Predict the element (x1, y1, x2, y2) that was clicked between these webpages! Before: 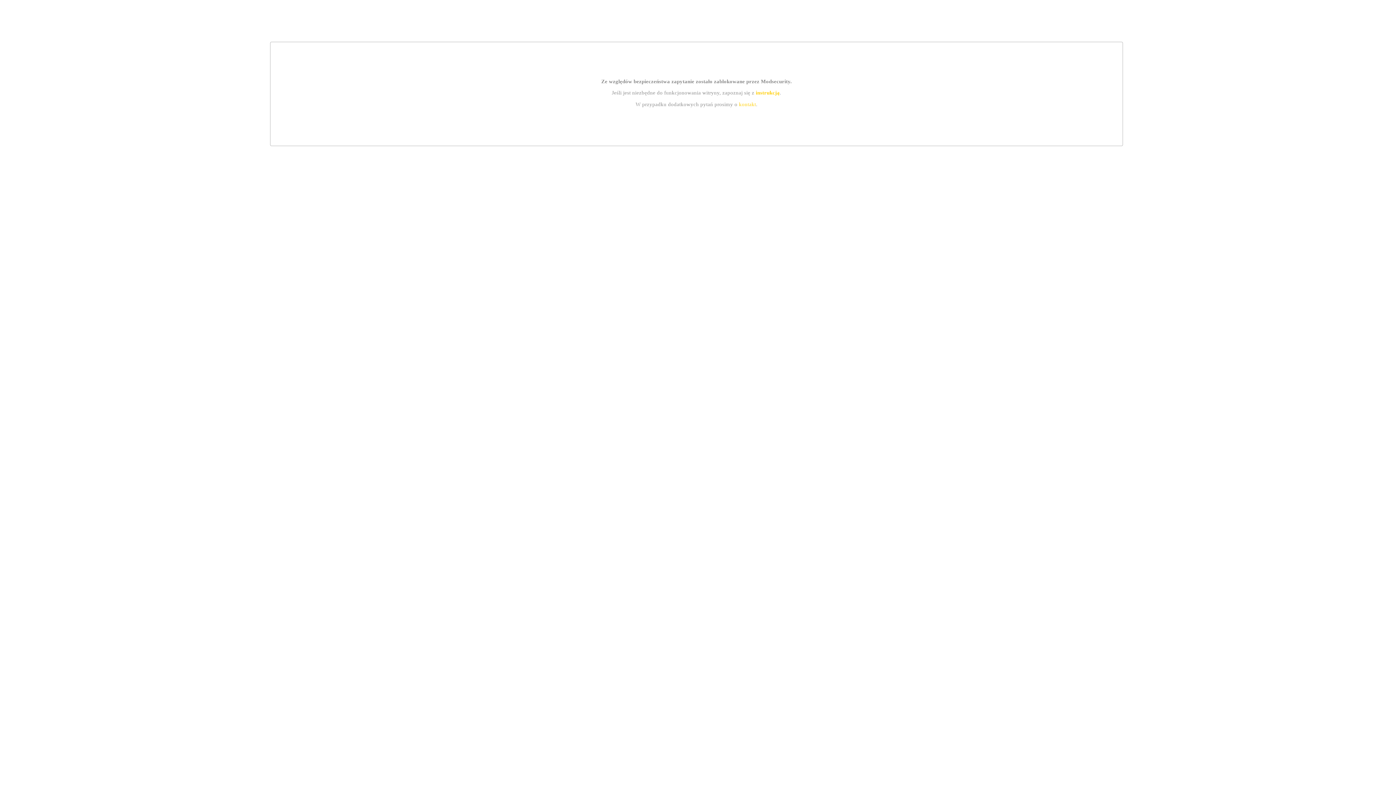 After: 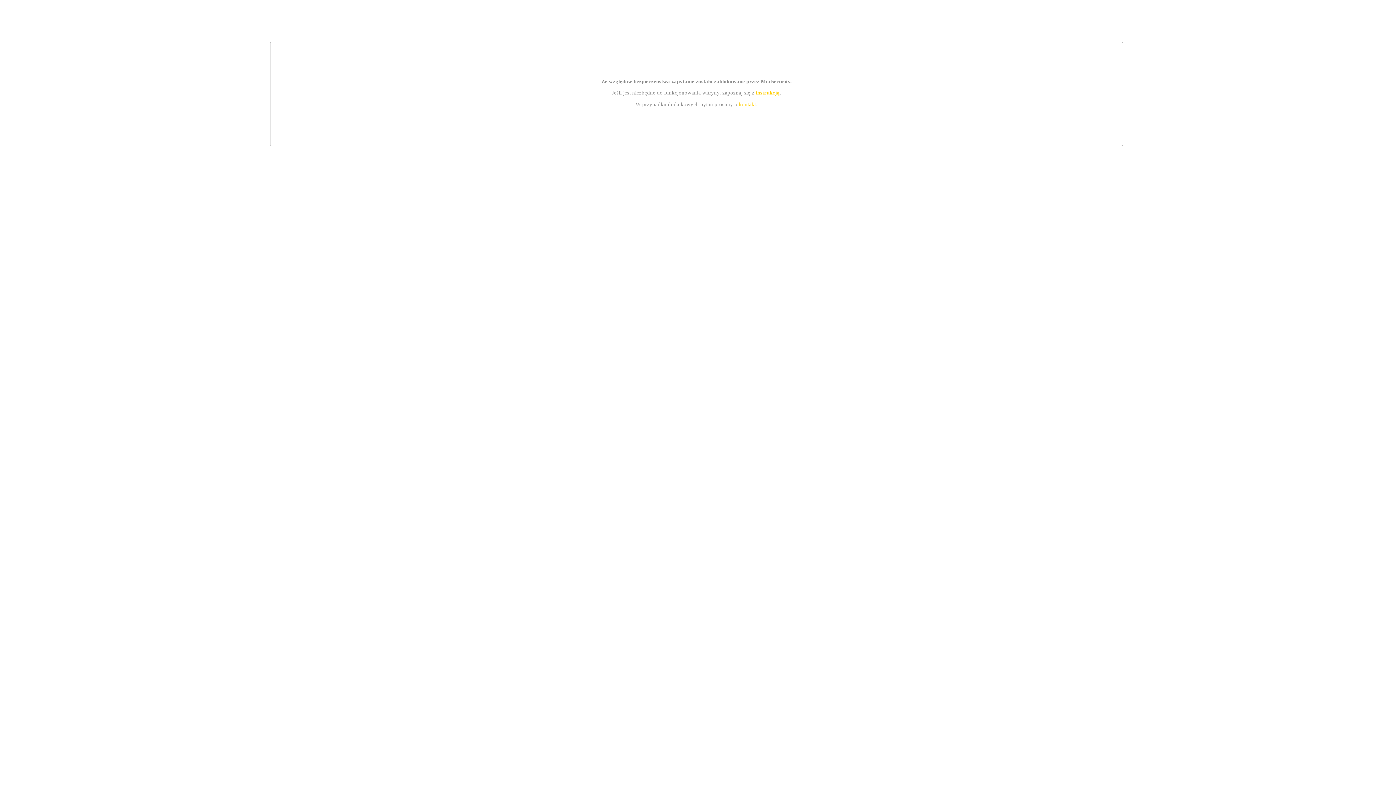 Action: label: instrukcją bbox: (755, 89, 779, 95)